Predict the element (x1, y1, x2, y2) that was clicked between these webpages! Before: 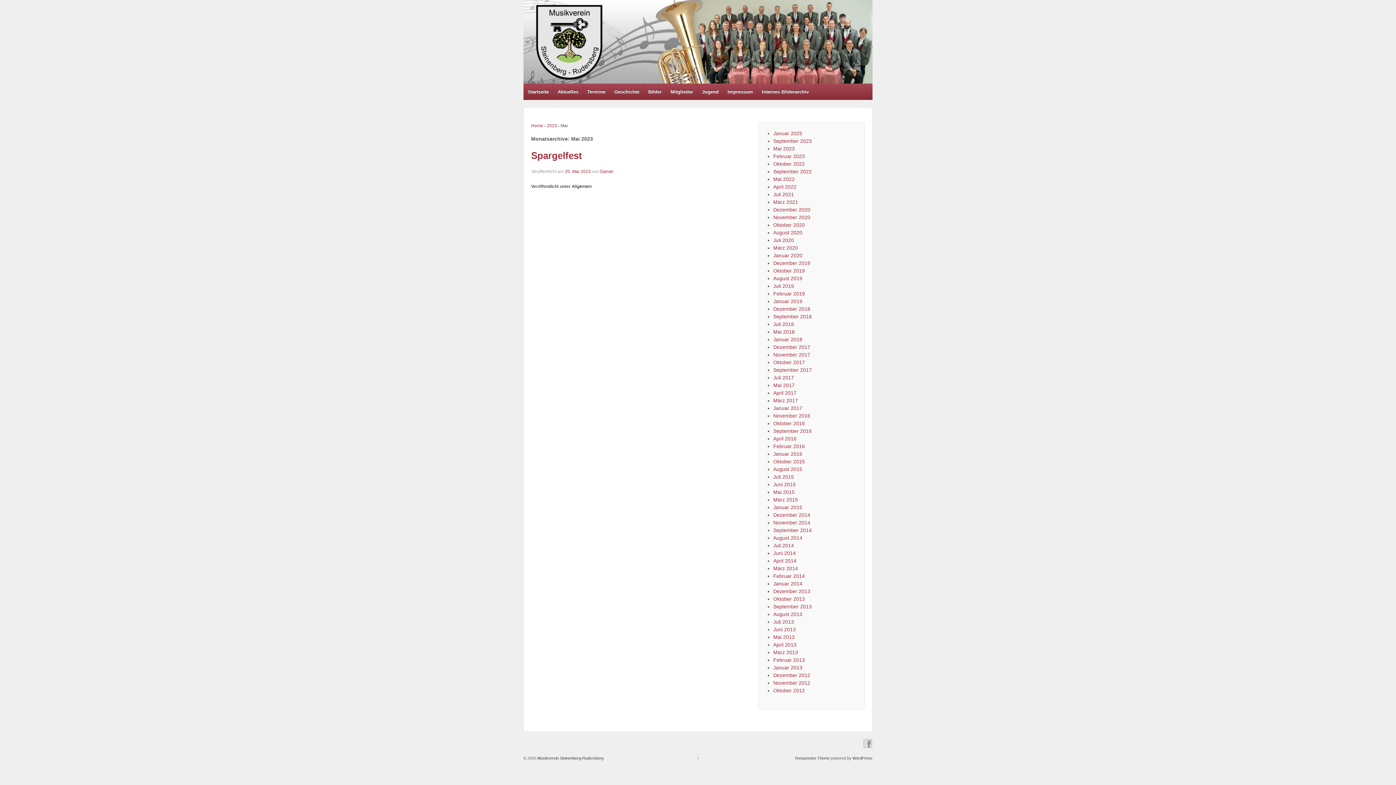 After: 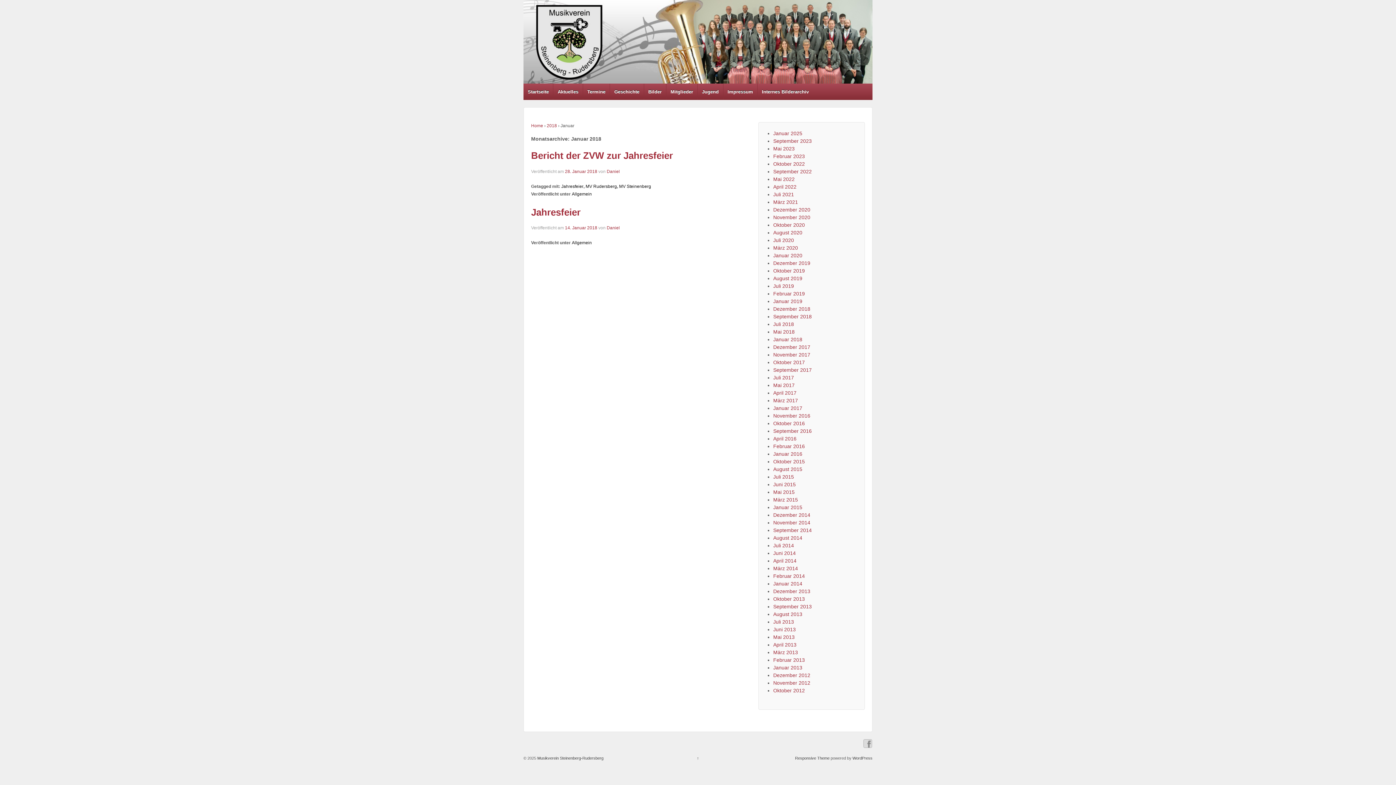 Action: bbox: (773, 336, 802, 342) label: Januar 2018